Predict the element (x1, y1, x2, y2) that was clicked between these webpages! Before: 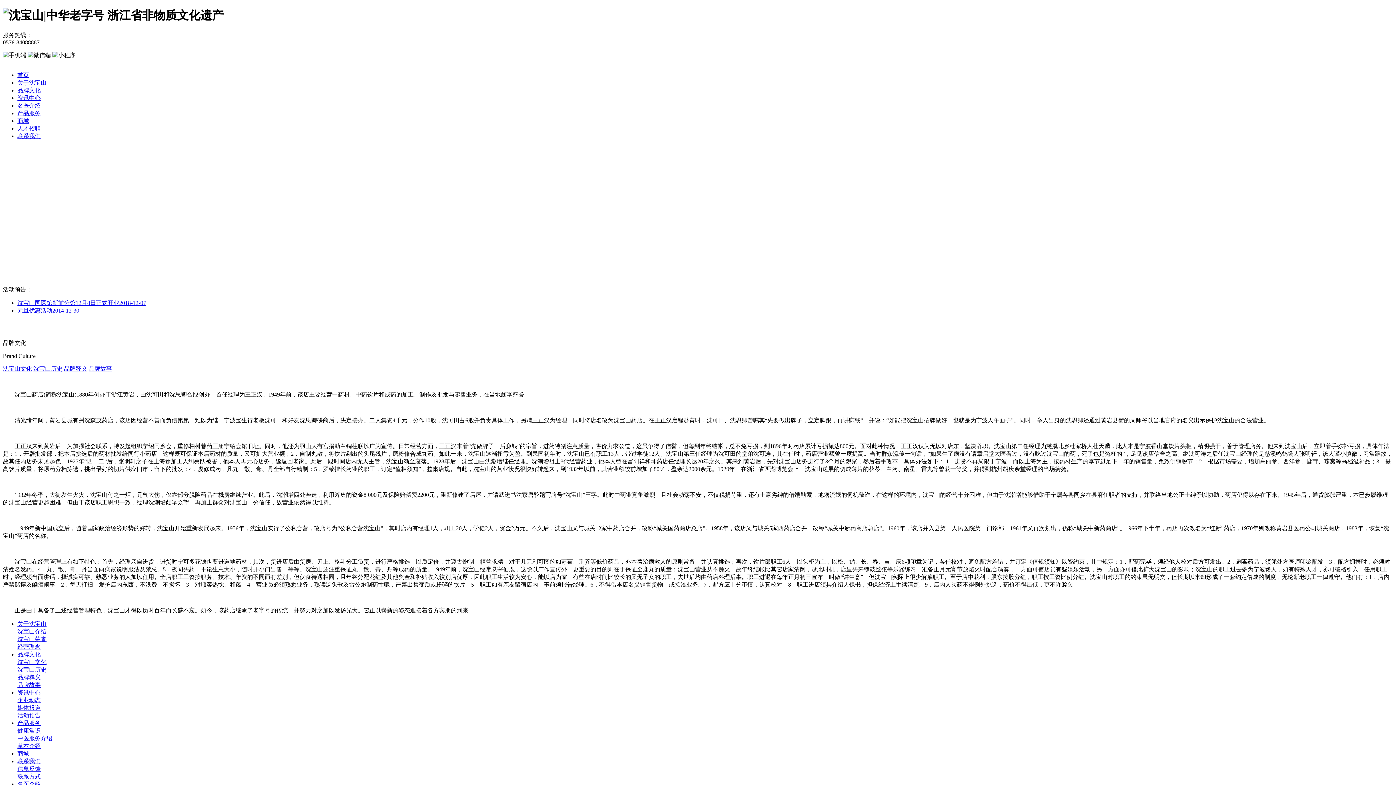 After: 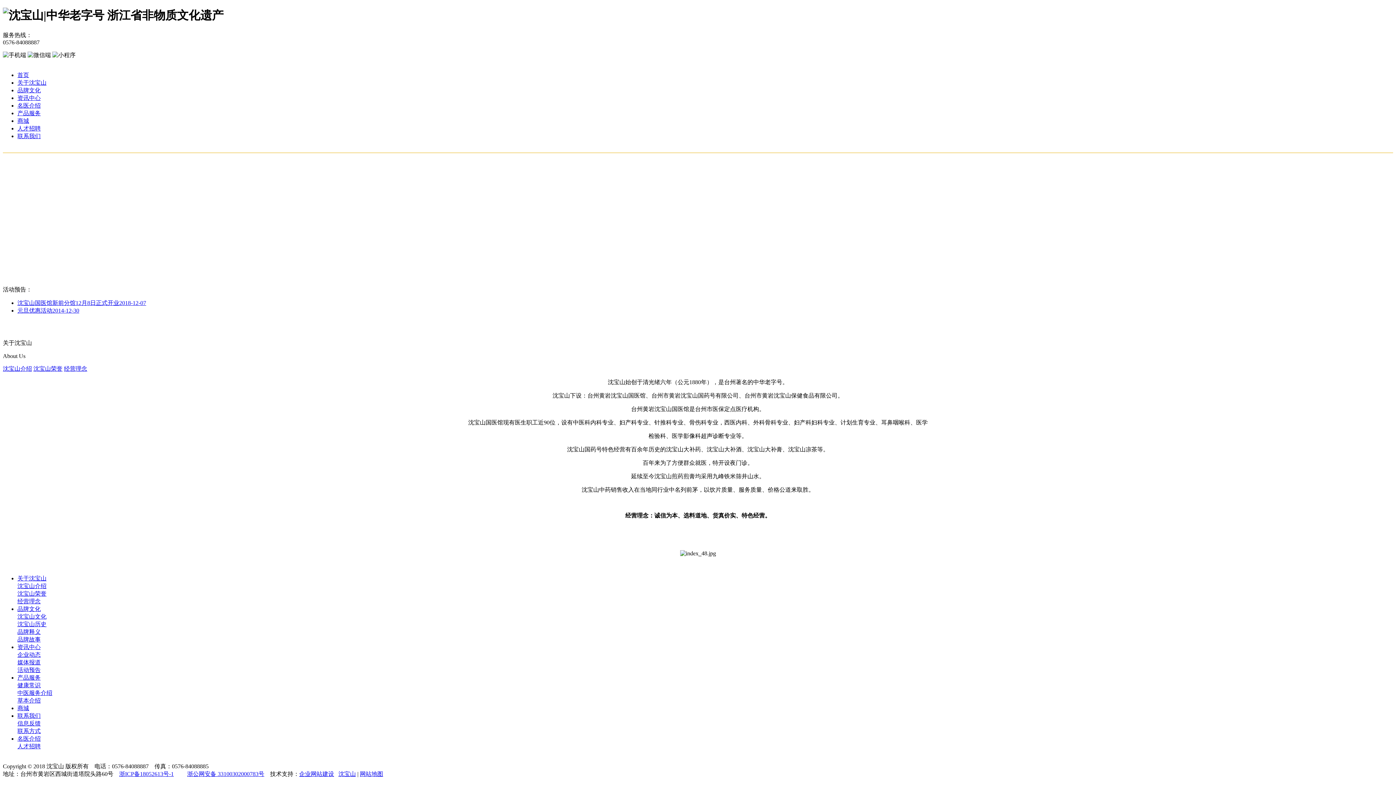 Action: bbox: (17, 79, 46, 85) label: 关于沈宝山